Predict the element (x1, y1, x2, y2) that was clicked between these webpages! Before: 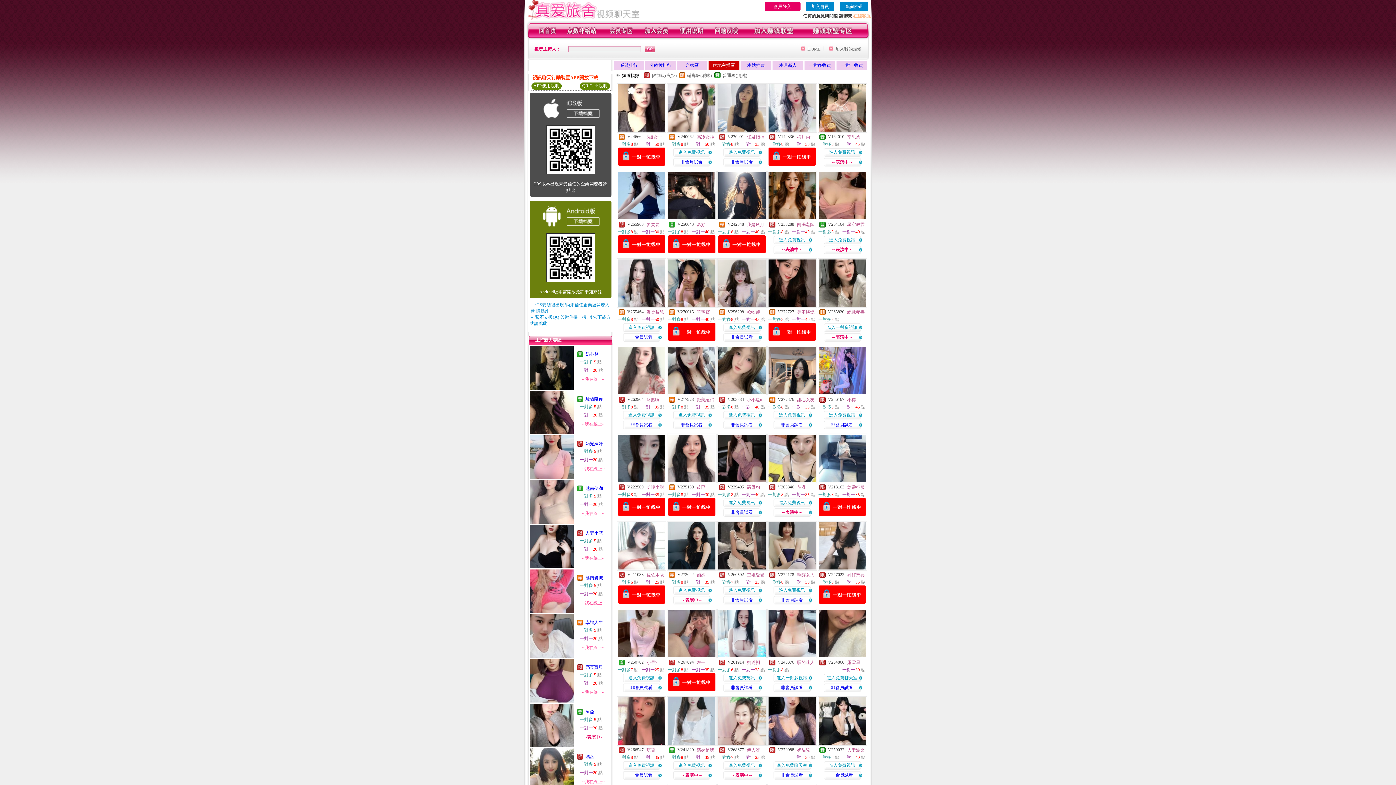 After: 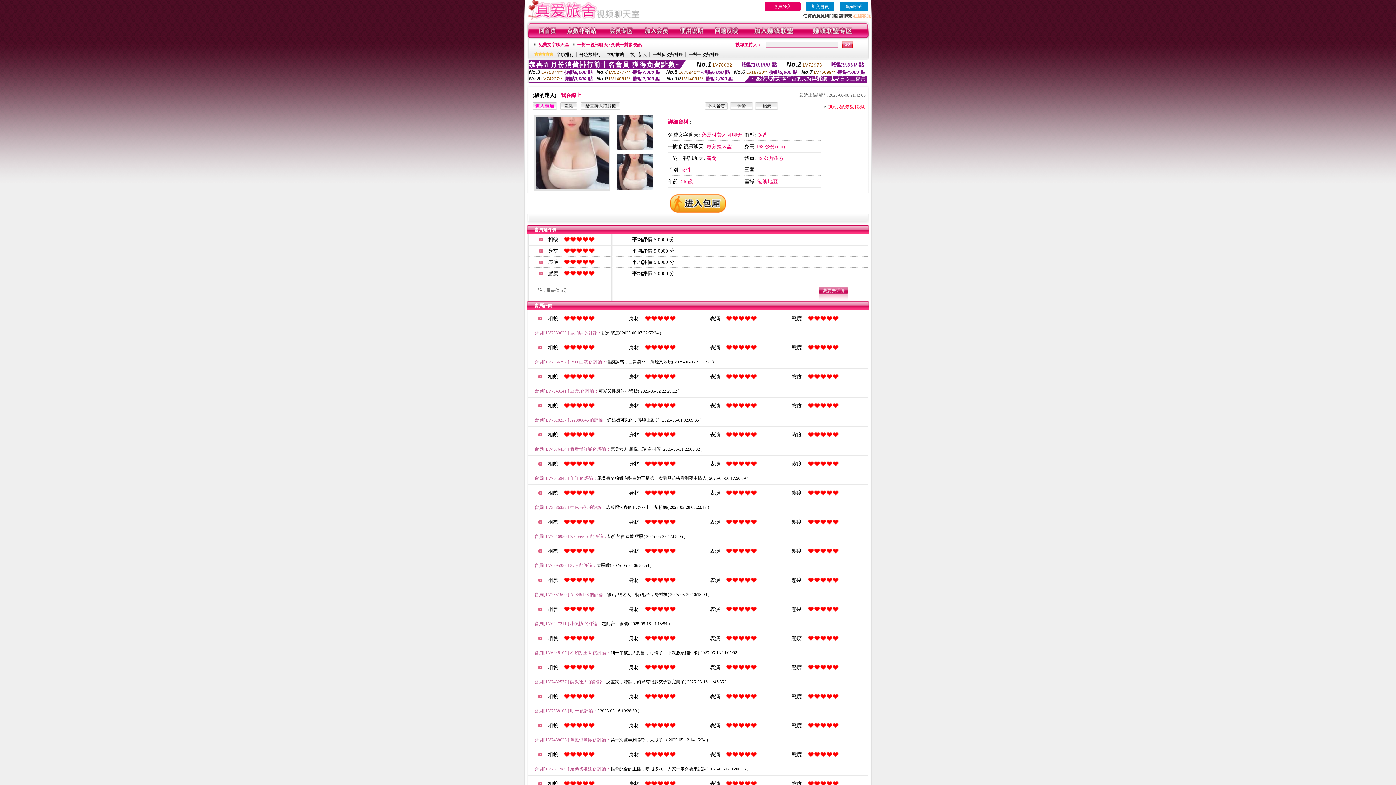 Action: label: 非會員試看 bbox: (781, 685, 803, 690)